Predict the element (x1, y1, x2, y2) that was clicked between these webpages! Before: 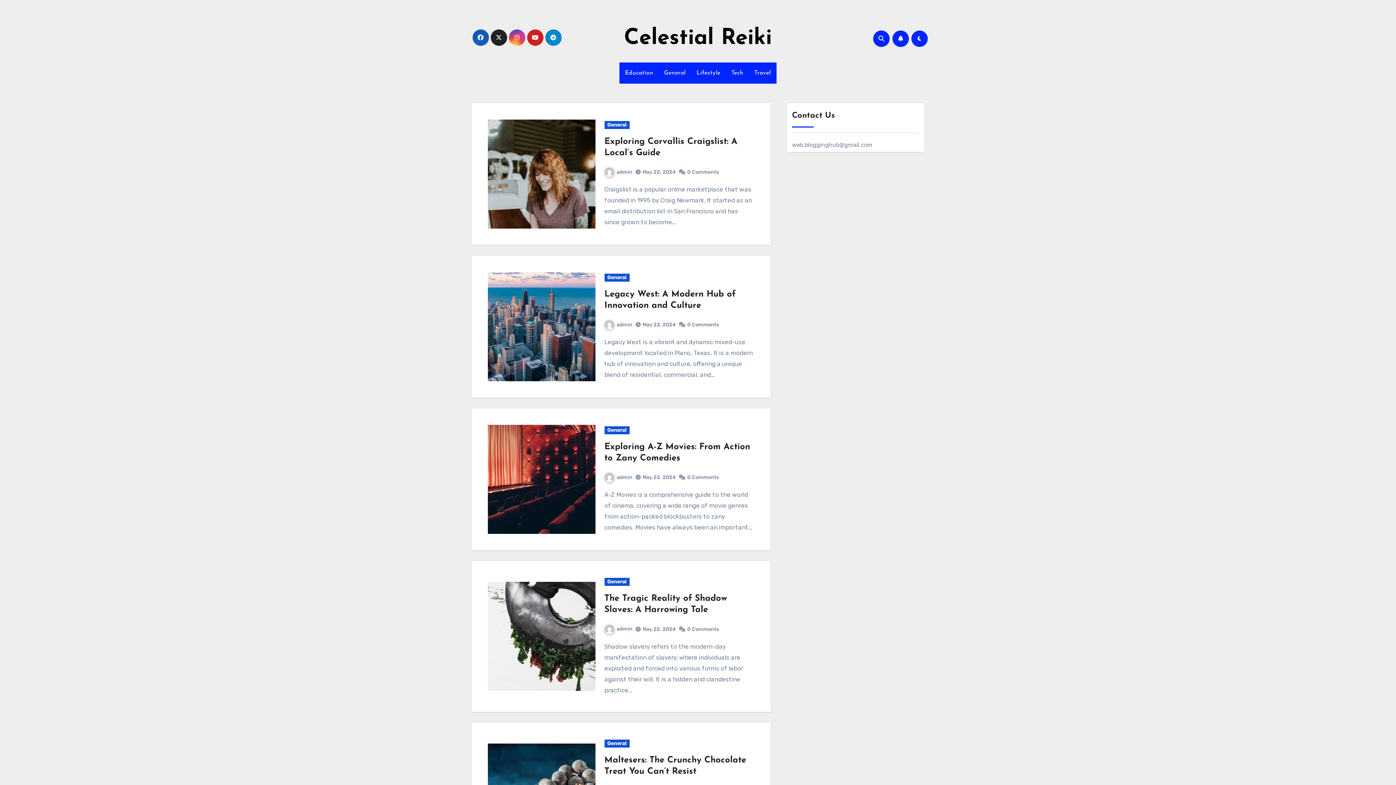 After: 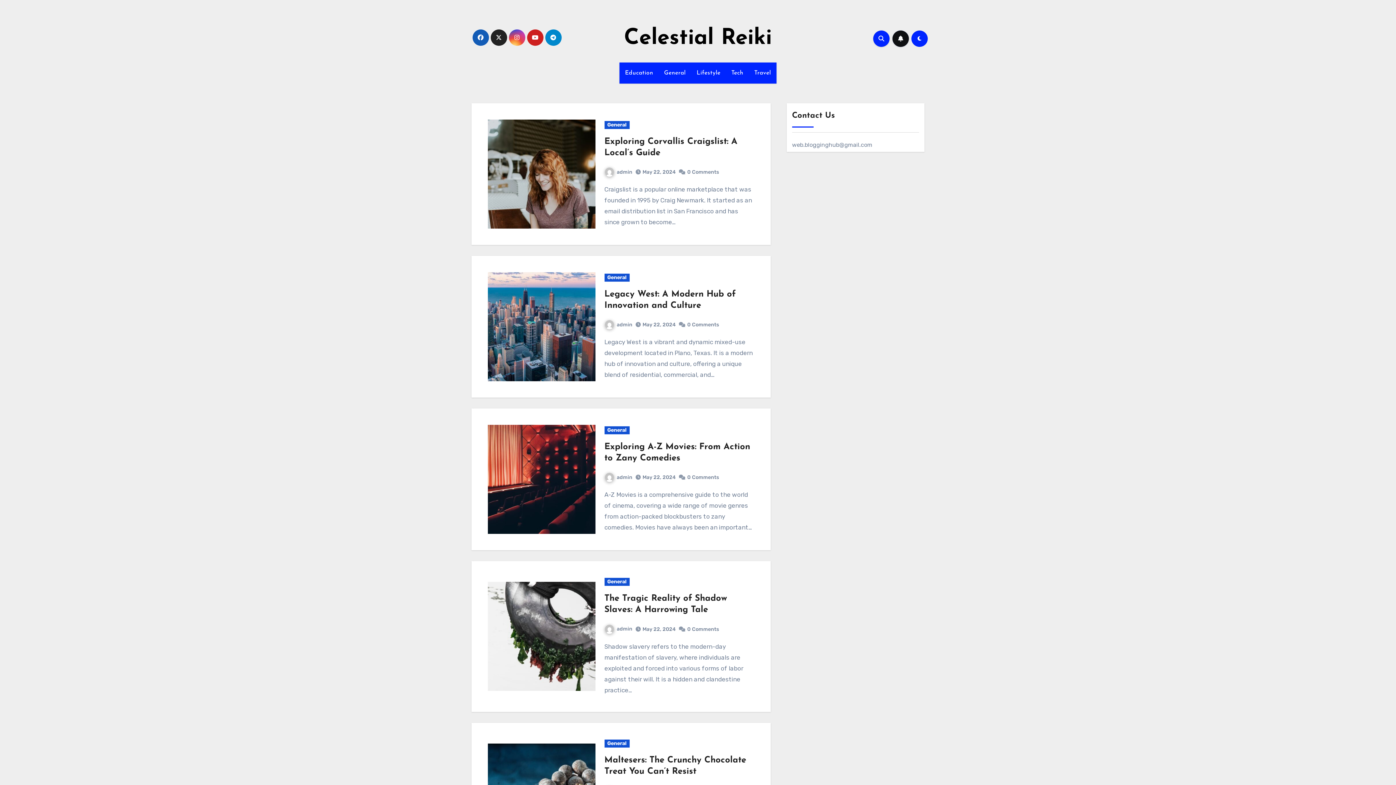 Action: bbox: (892, 30, 909, 46)